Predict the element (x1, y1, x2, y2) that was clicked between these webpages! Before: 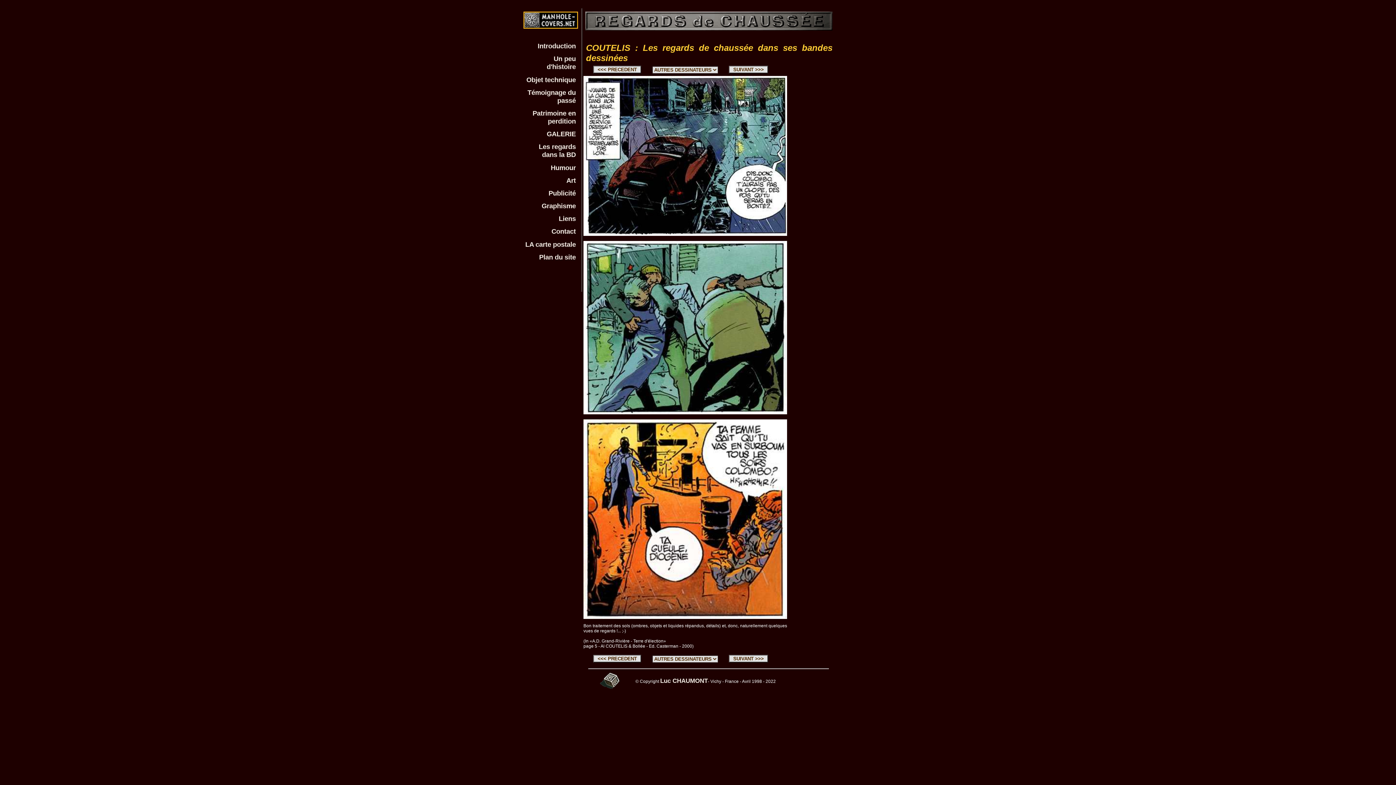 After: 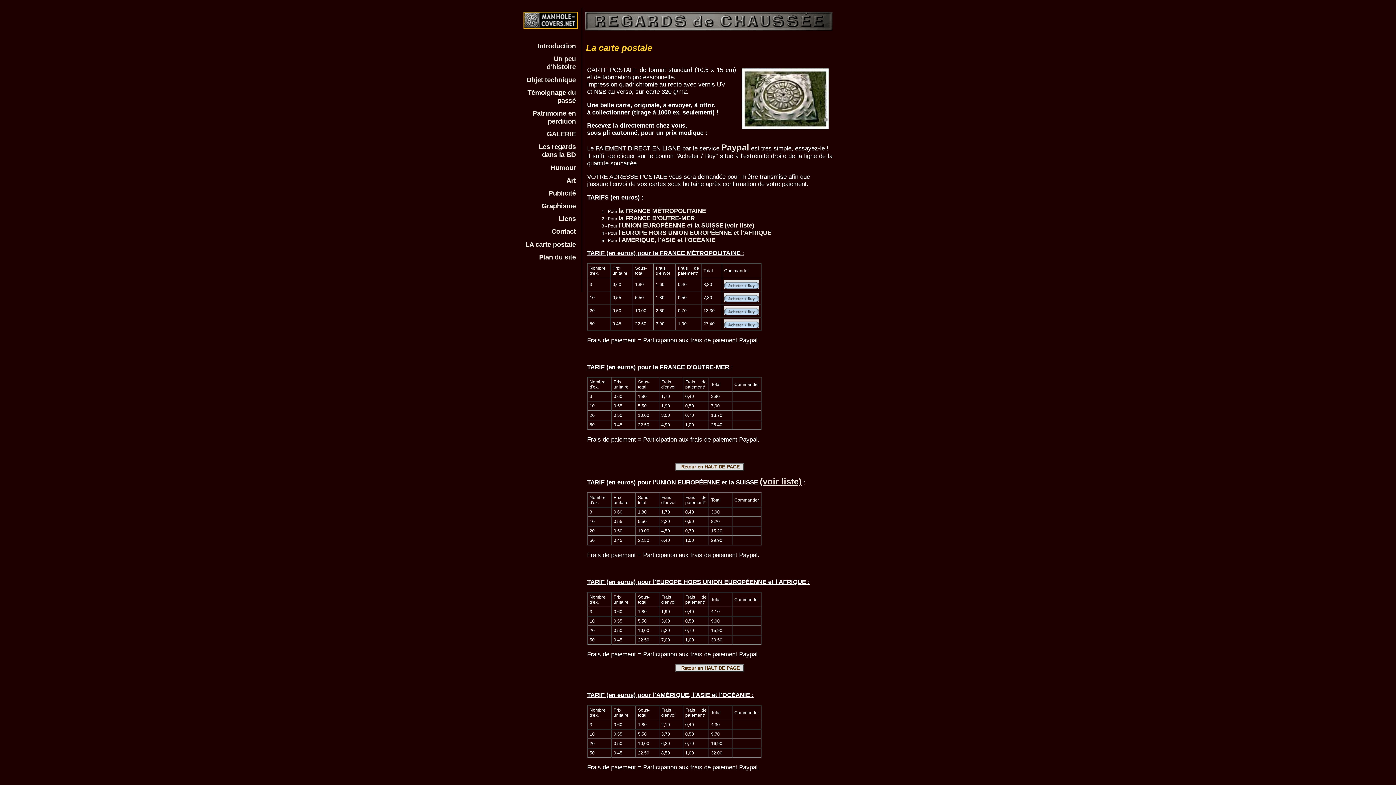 Action: bbox: (525, 240, 576, 248) label: LA carte postale